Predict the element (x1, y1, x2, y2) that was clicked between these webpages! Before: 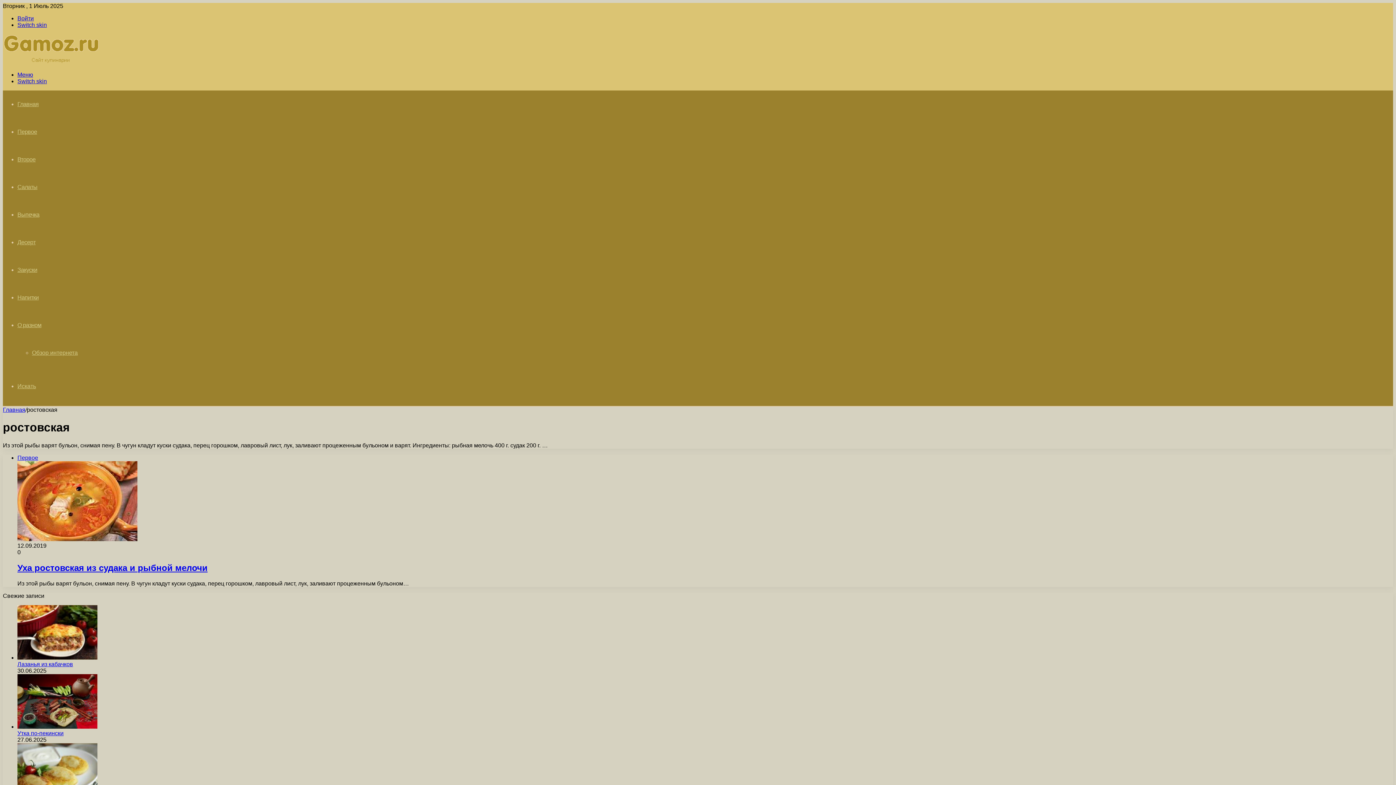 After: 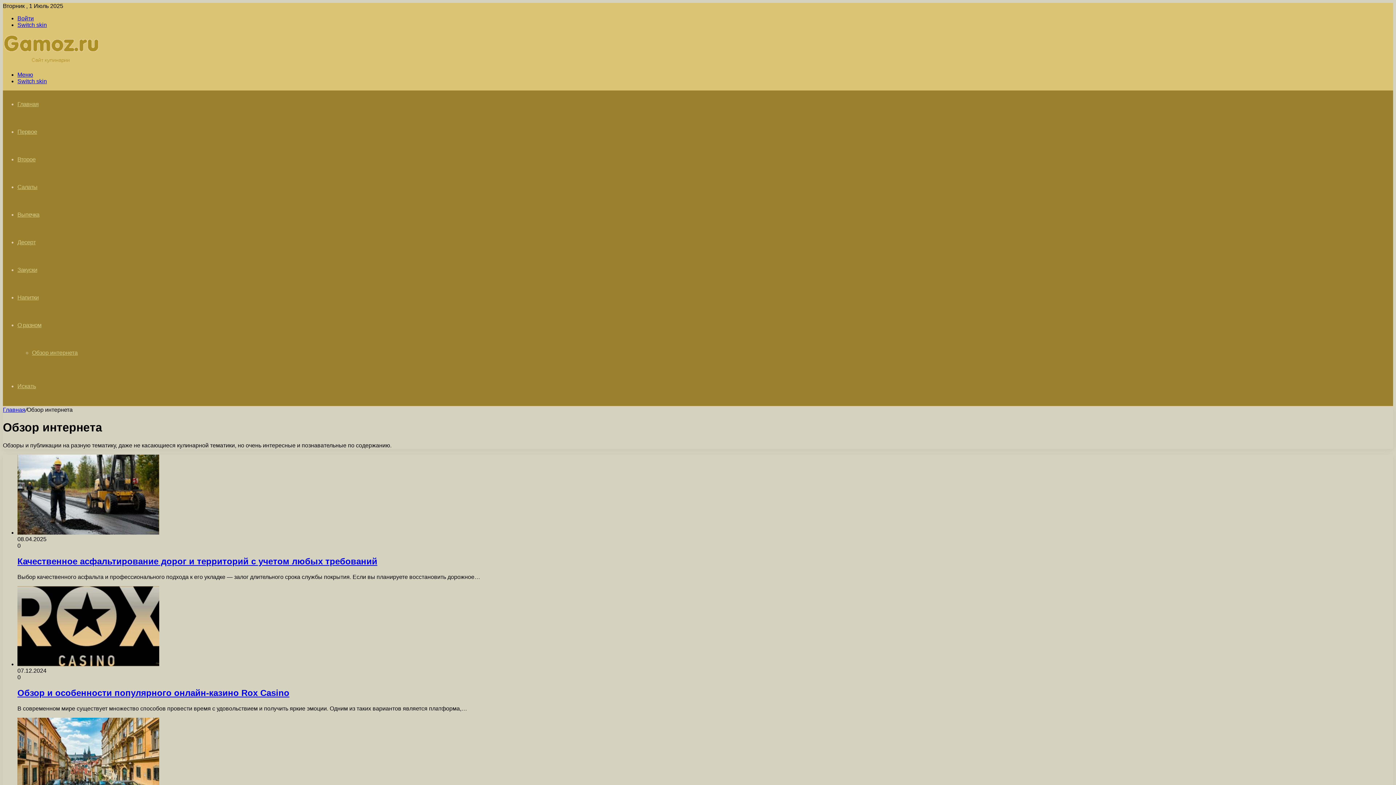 Action: label: Обзор интернета bbox: (32, 349, 77, 356)